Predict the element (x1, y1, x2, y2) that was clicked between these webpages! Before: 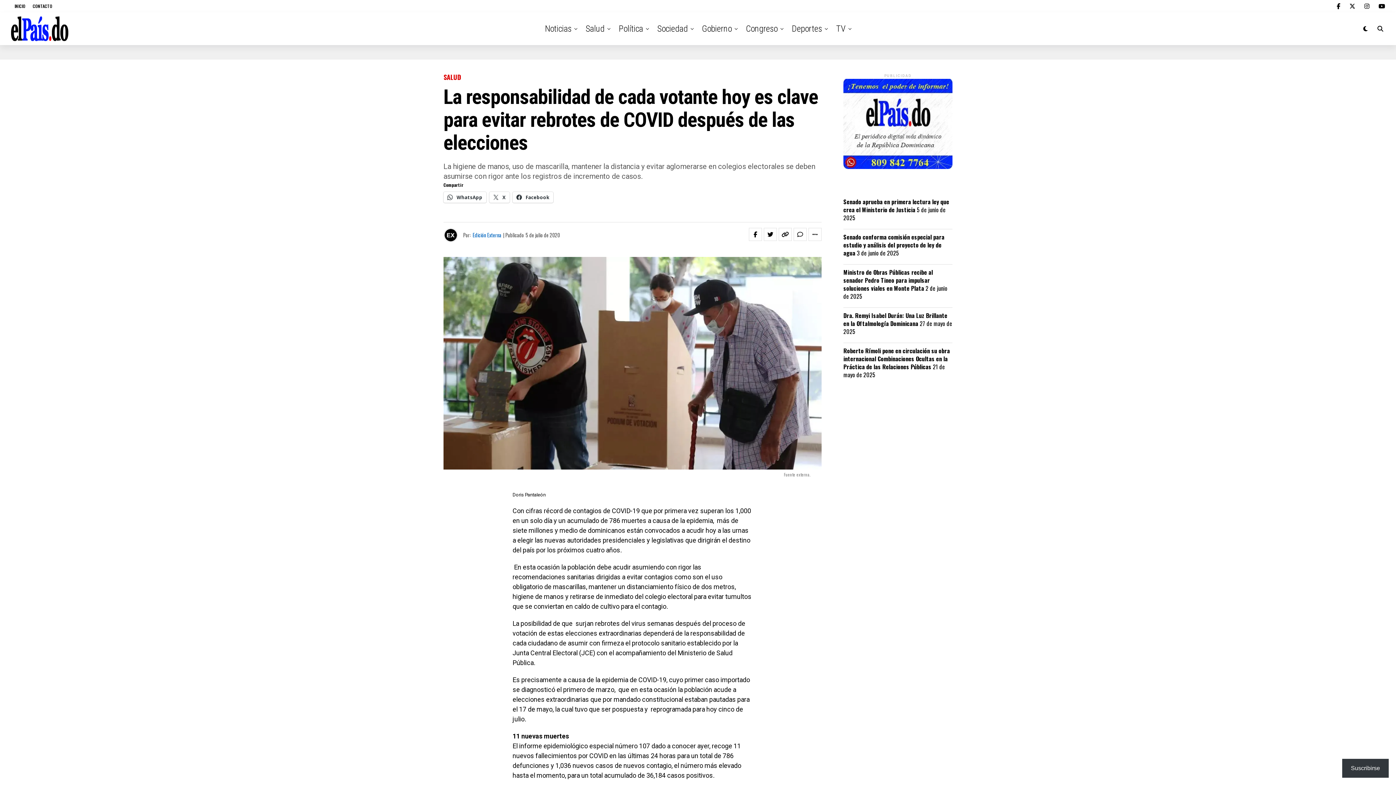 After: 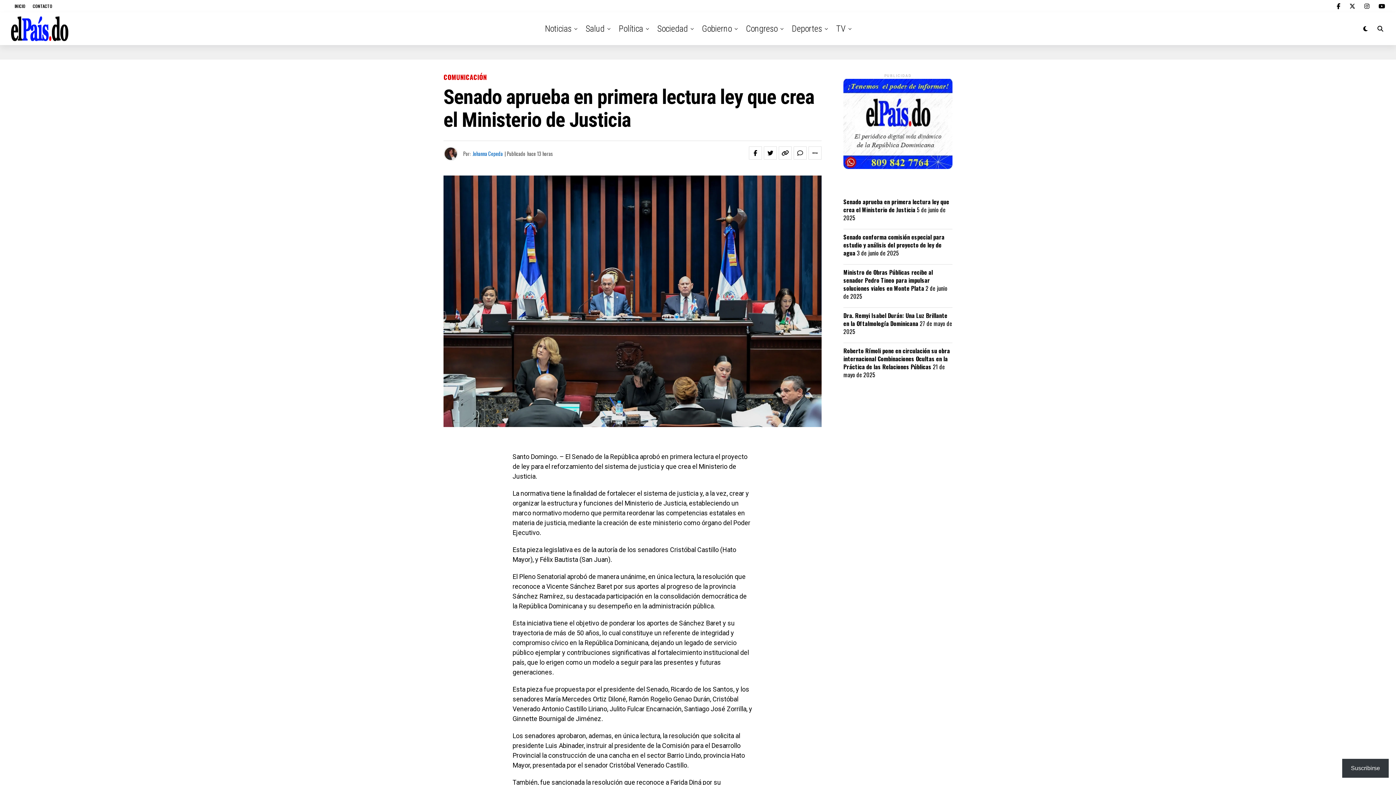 Action: bbox: (843, 197, 949, 214) label: Senado aprueba en primera lectura ley que crea el Ministerio de Justicia